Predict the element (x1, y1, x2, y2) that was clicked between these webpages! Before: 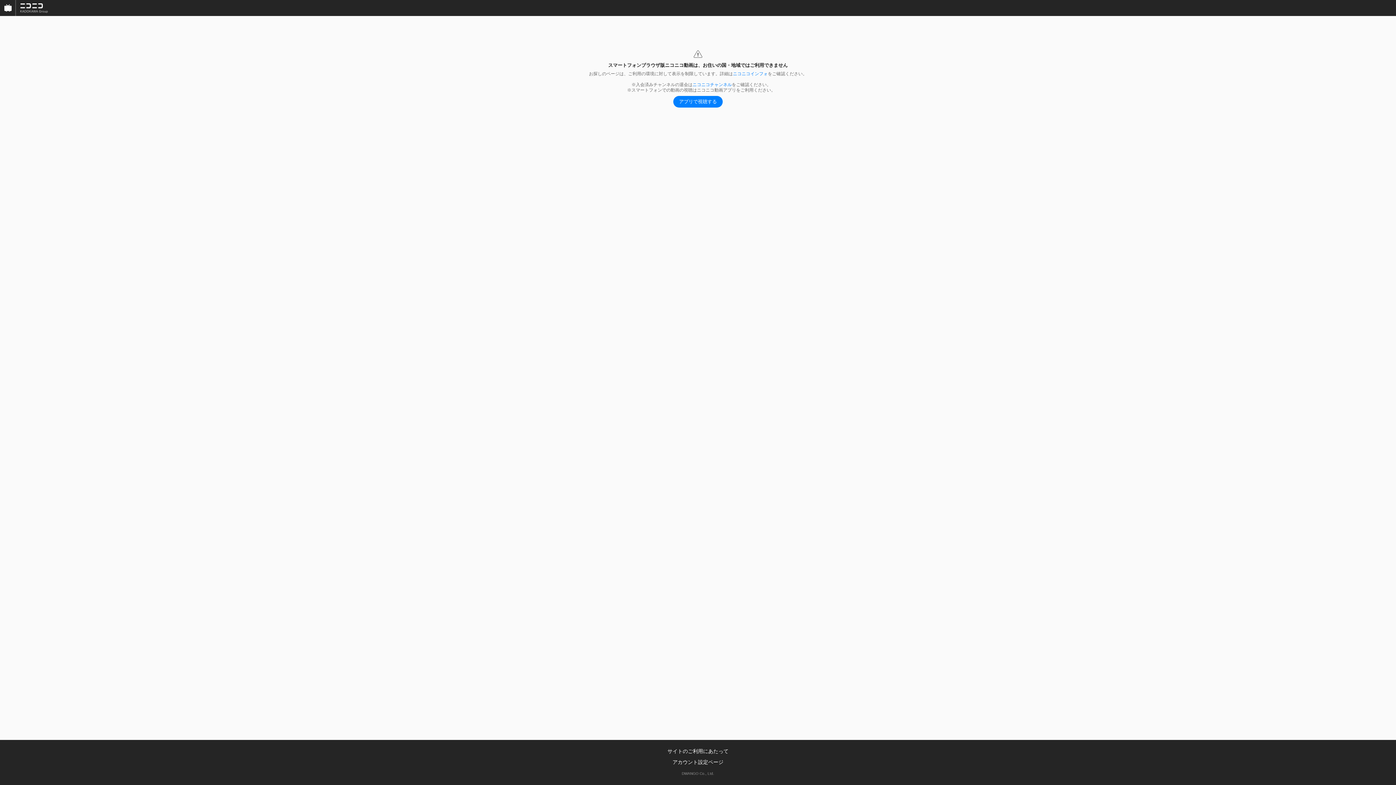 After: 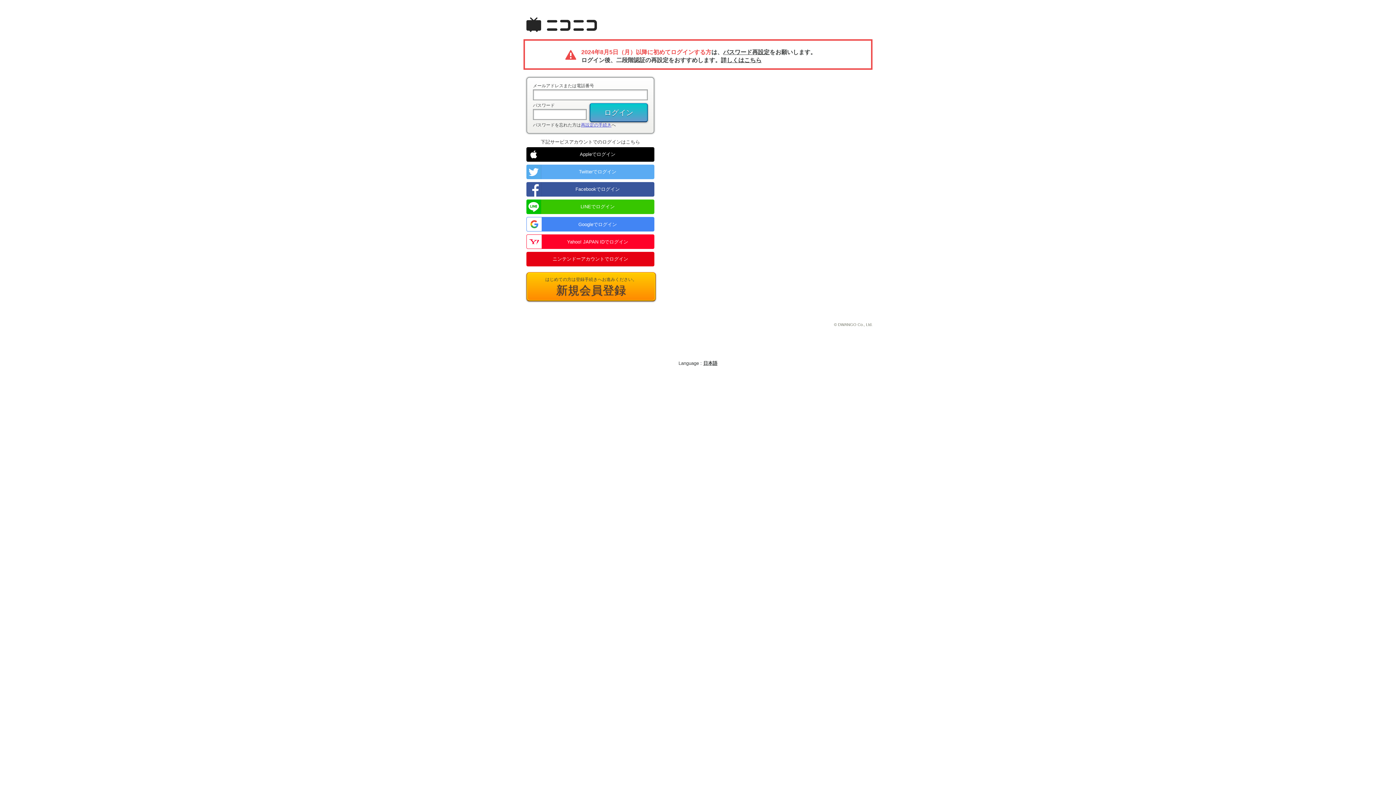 Action: label: アカウント設定ページ bbox: (672, 759, 723, 765)